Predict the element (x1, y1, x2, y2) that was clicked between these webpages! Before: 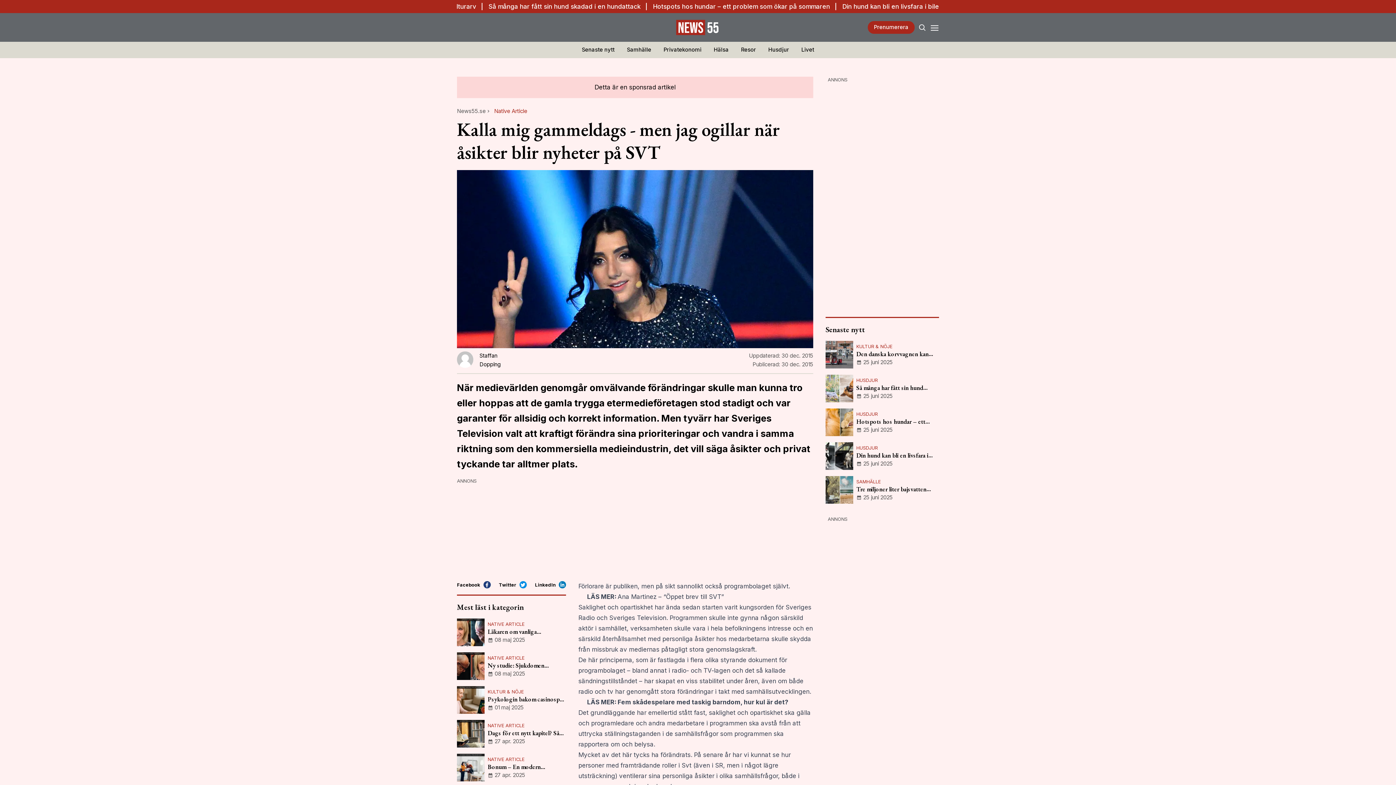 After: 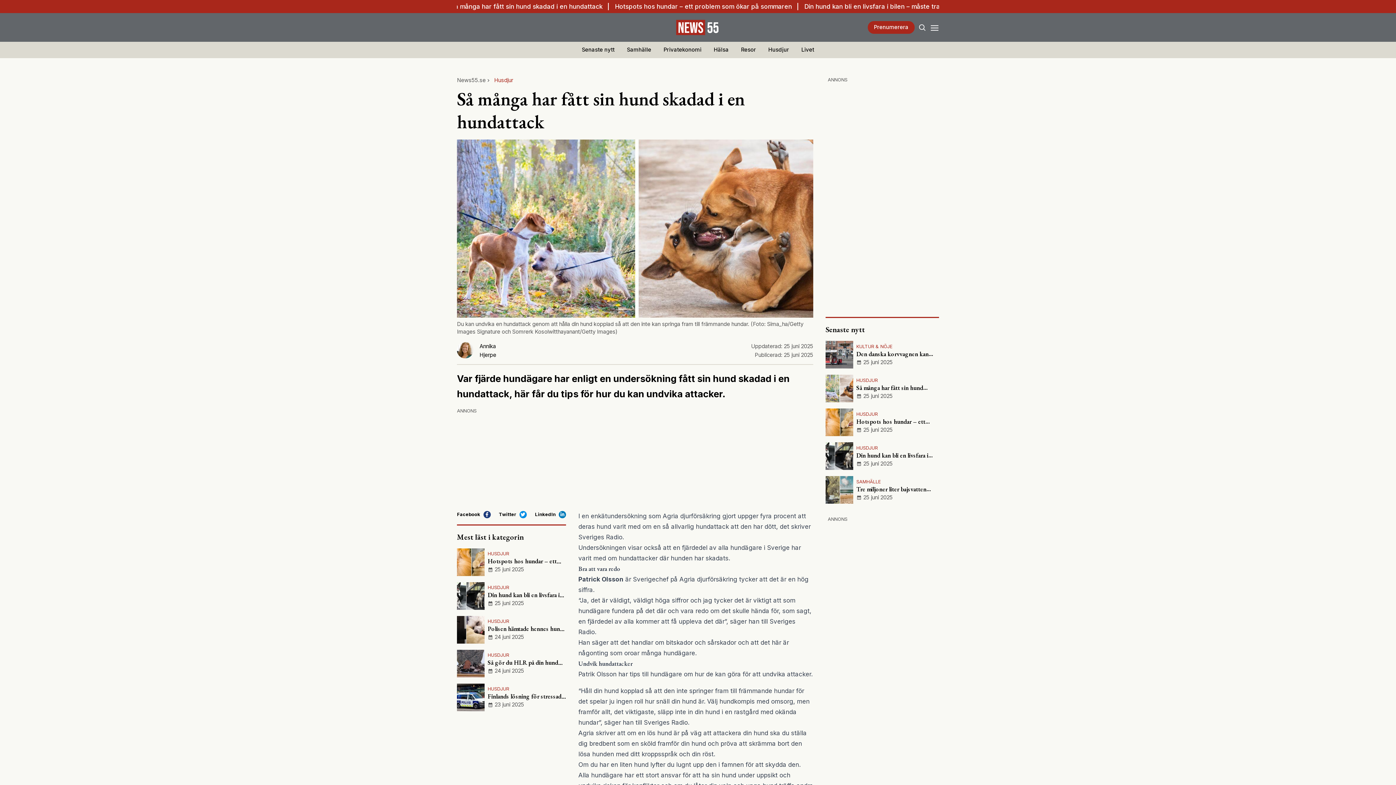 Action: label: HUSDJUR
Så många har fått sin hund skadad i en hundattack
25 juni 2025 bbox: (825, 374, 939, 402)